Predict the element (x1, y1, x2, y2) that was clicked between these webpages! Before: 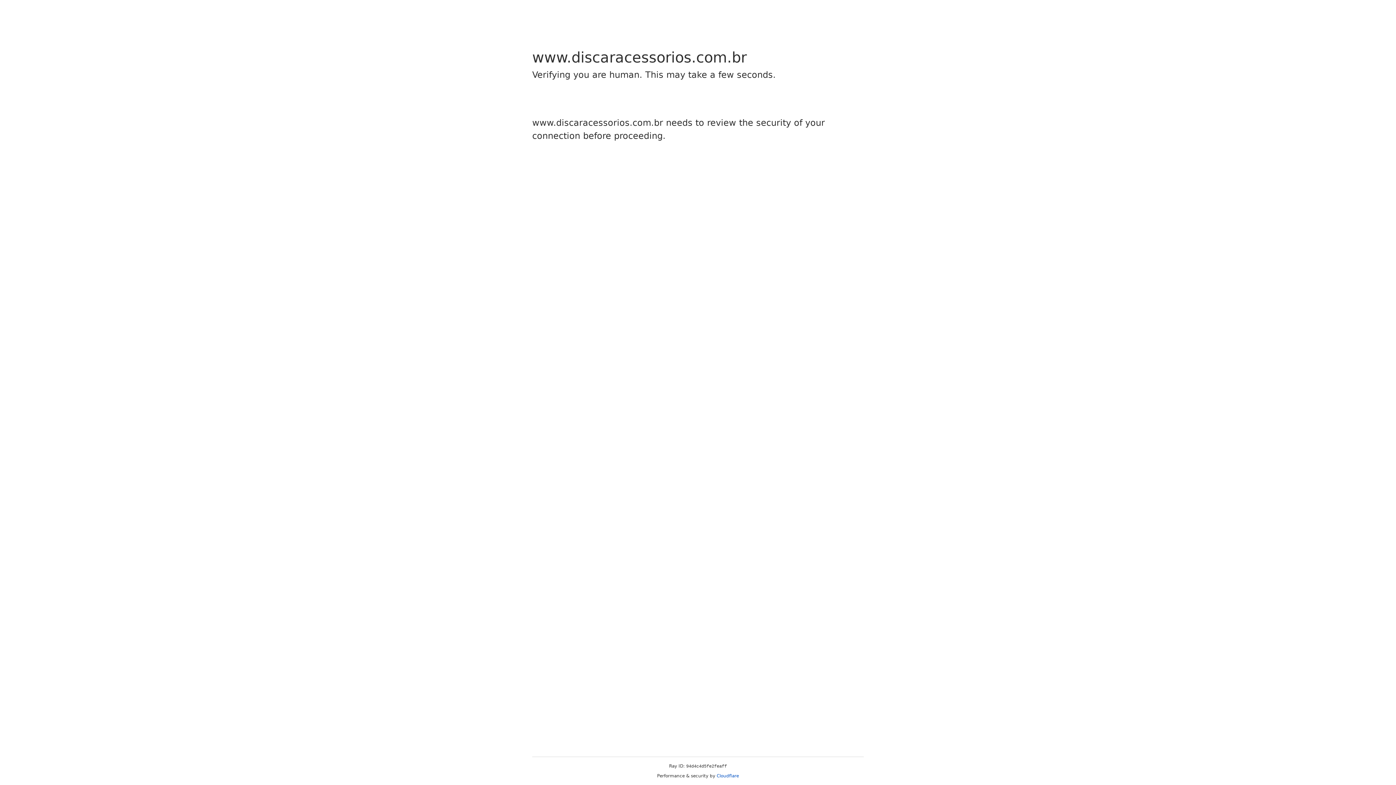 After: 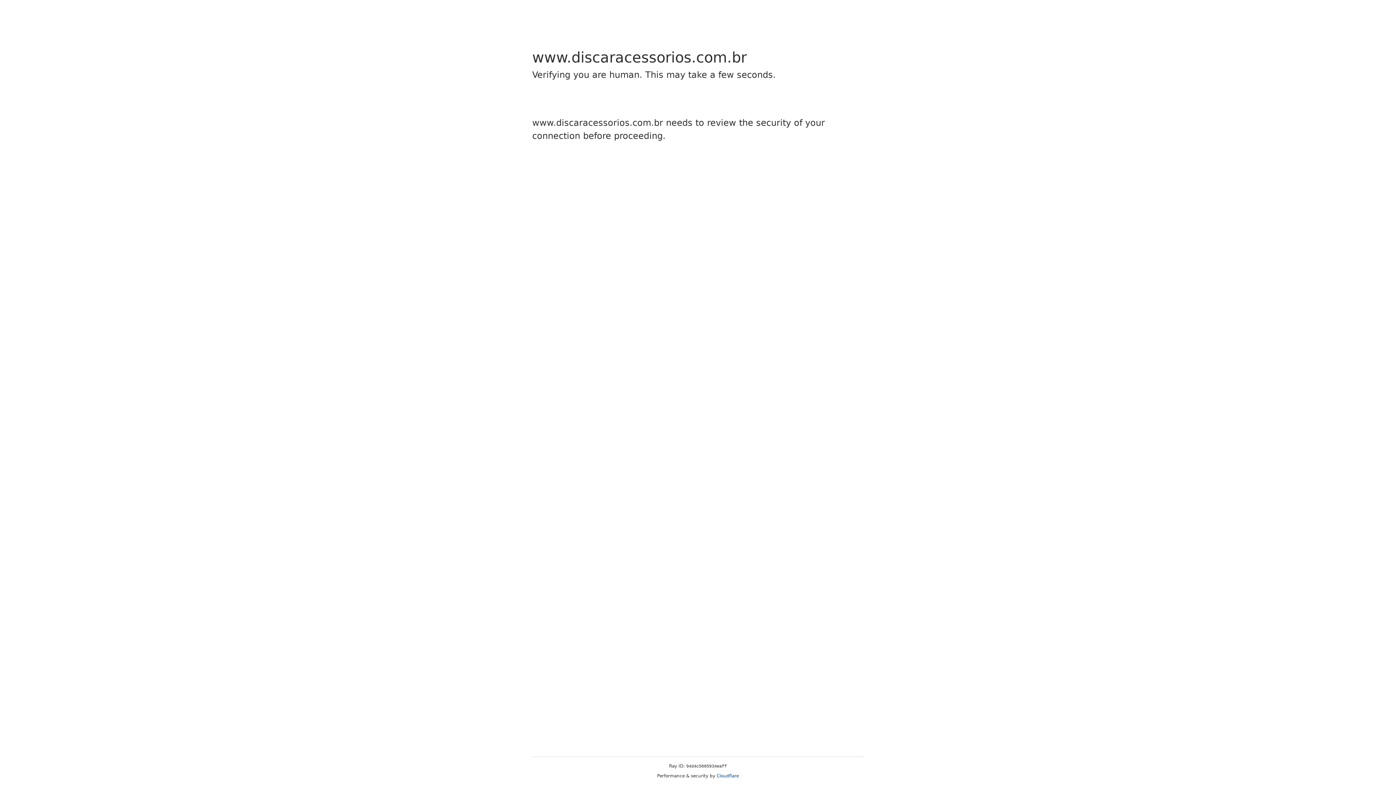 Action: bbox: (716, 773, 739, 778) label: Cloudflare